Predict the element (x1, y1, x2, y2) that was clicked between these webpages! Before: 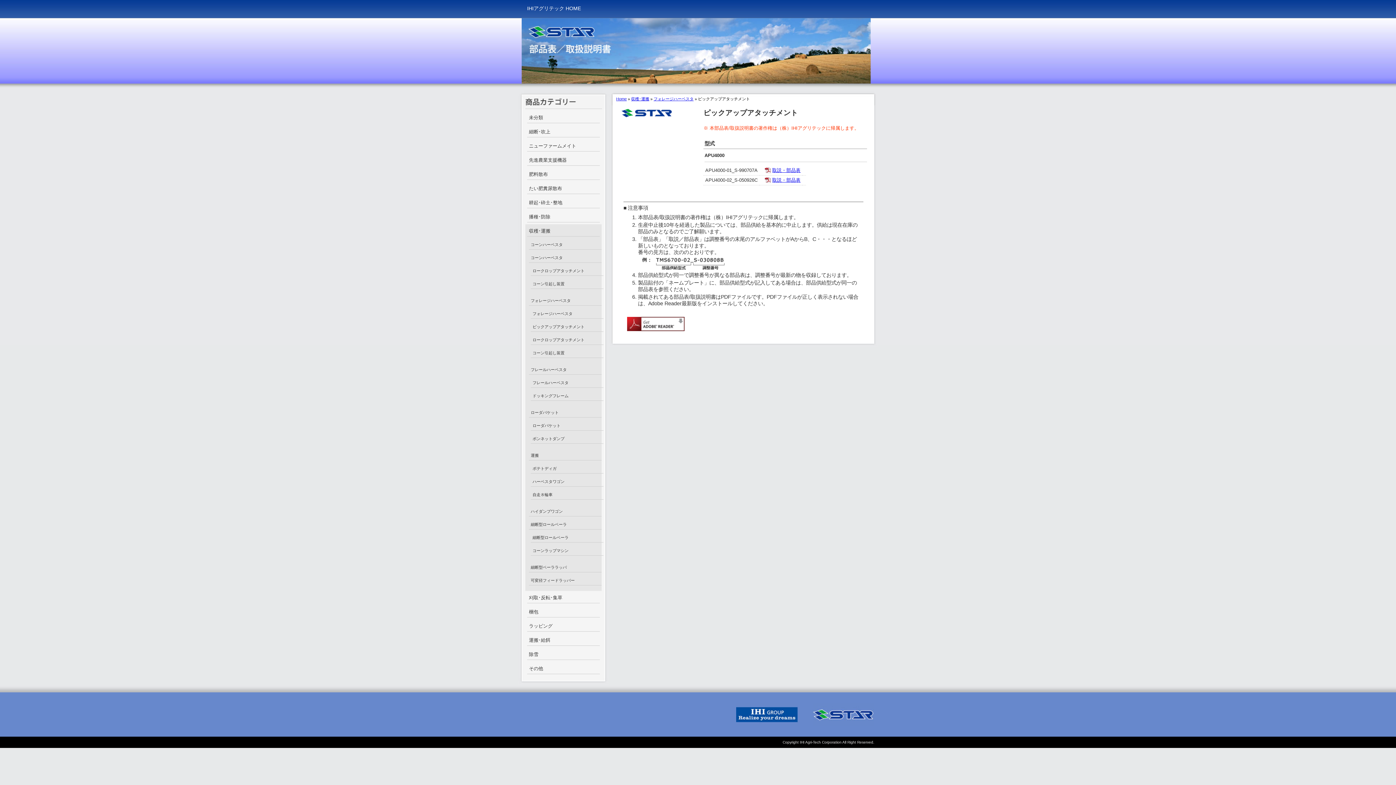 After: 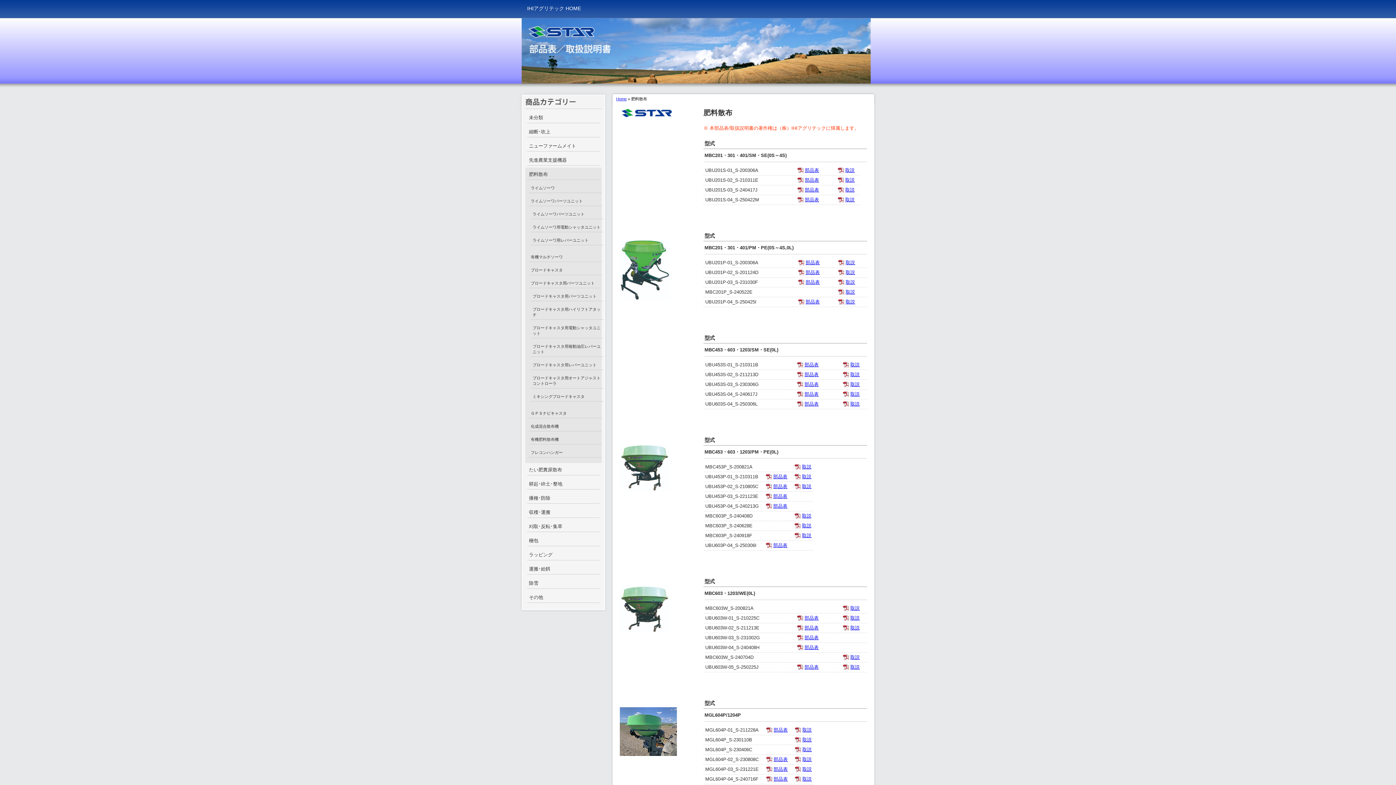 Action: bbox: (527, 169, 600, 180) label: 肥料散布